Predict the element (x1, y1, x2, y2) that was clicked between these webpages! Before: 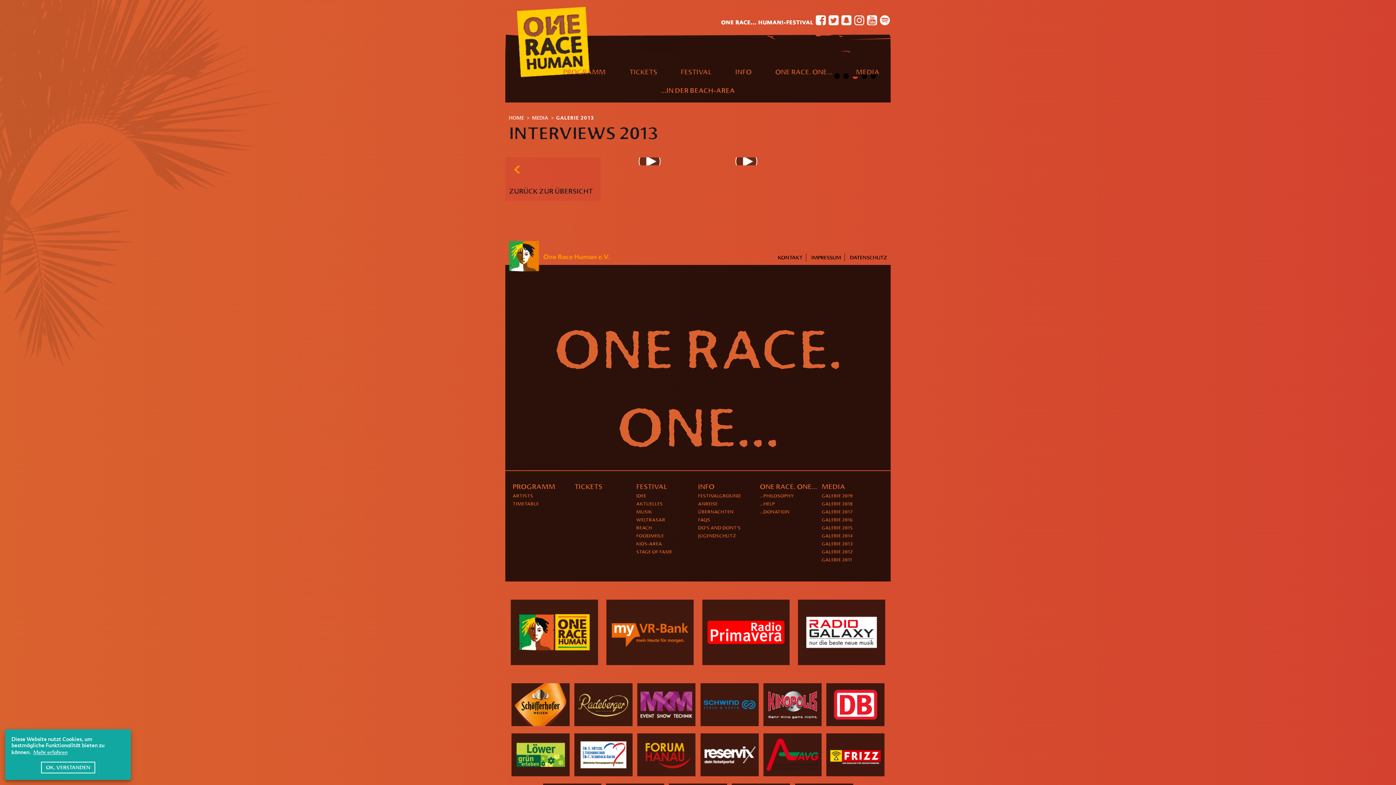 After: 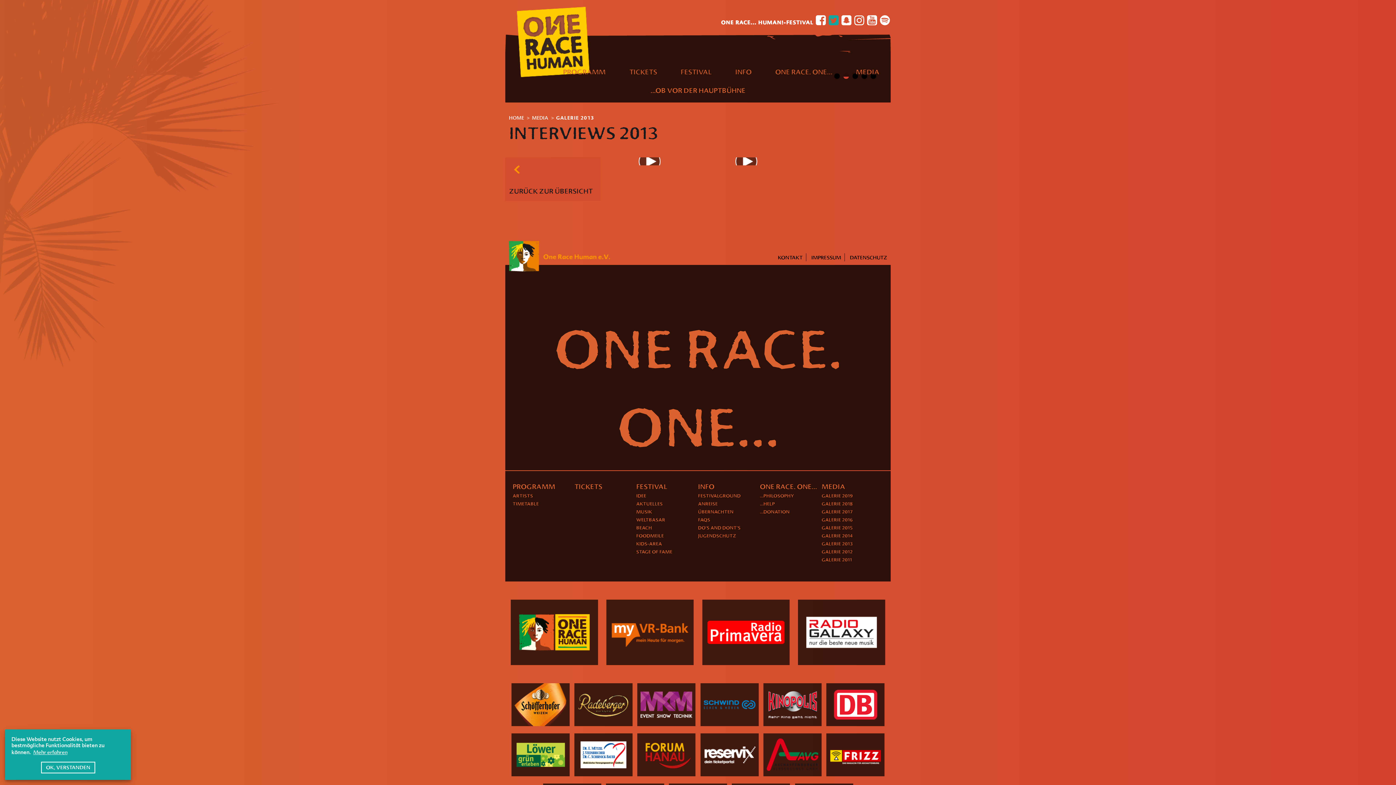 Action: bbox: (828, 13, 839, 27)